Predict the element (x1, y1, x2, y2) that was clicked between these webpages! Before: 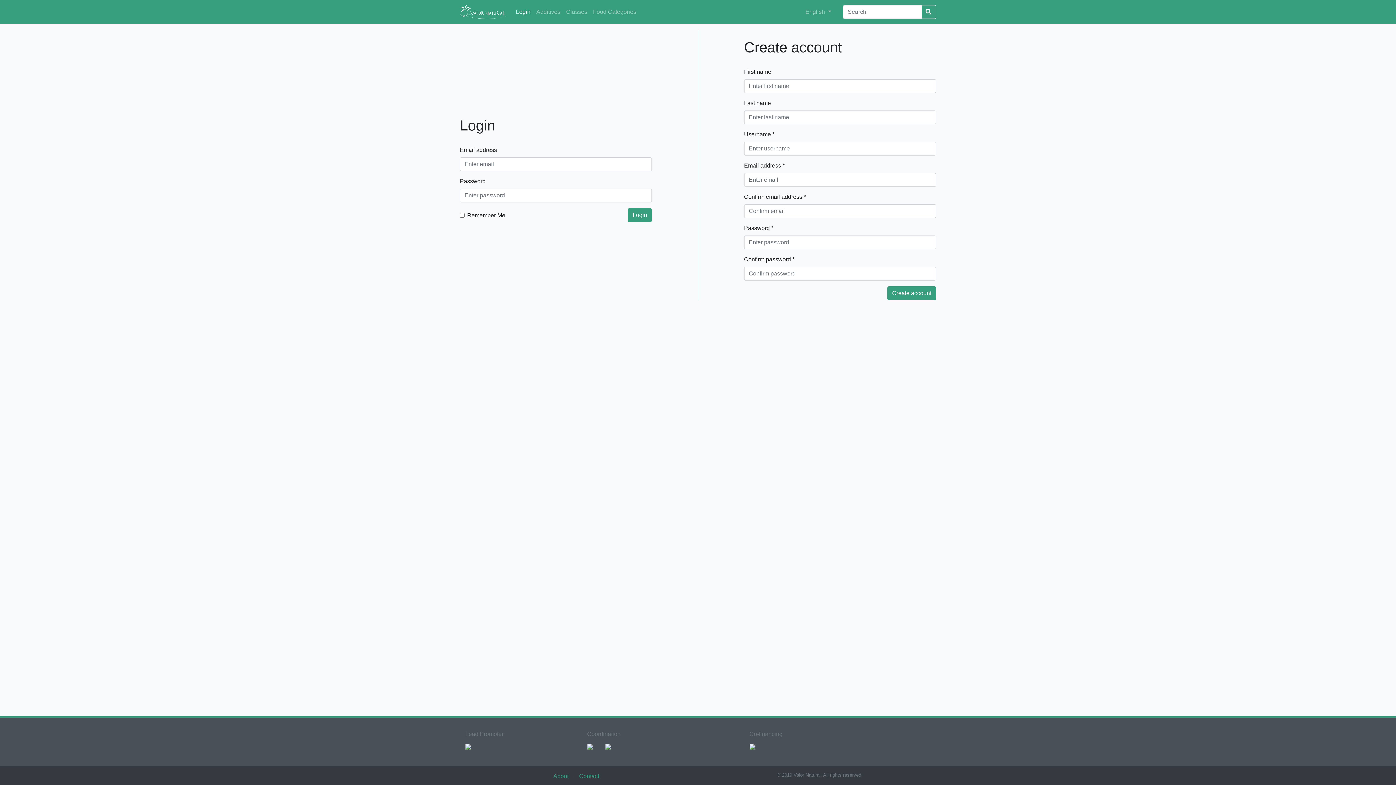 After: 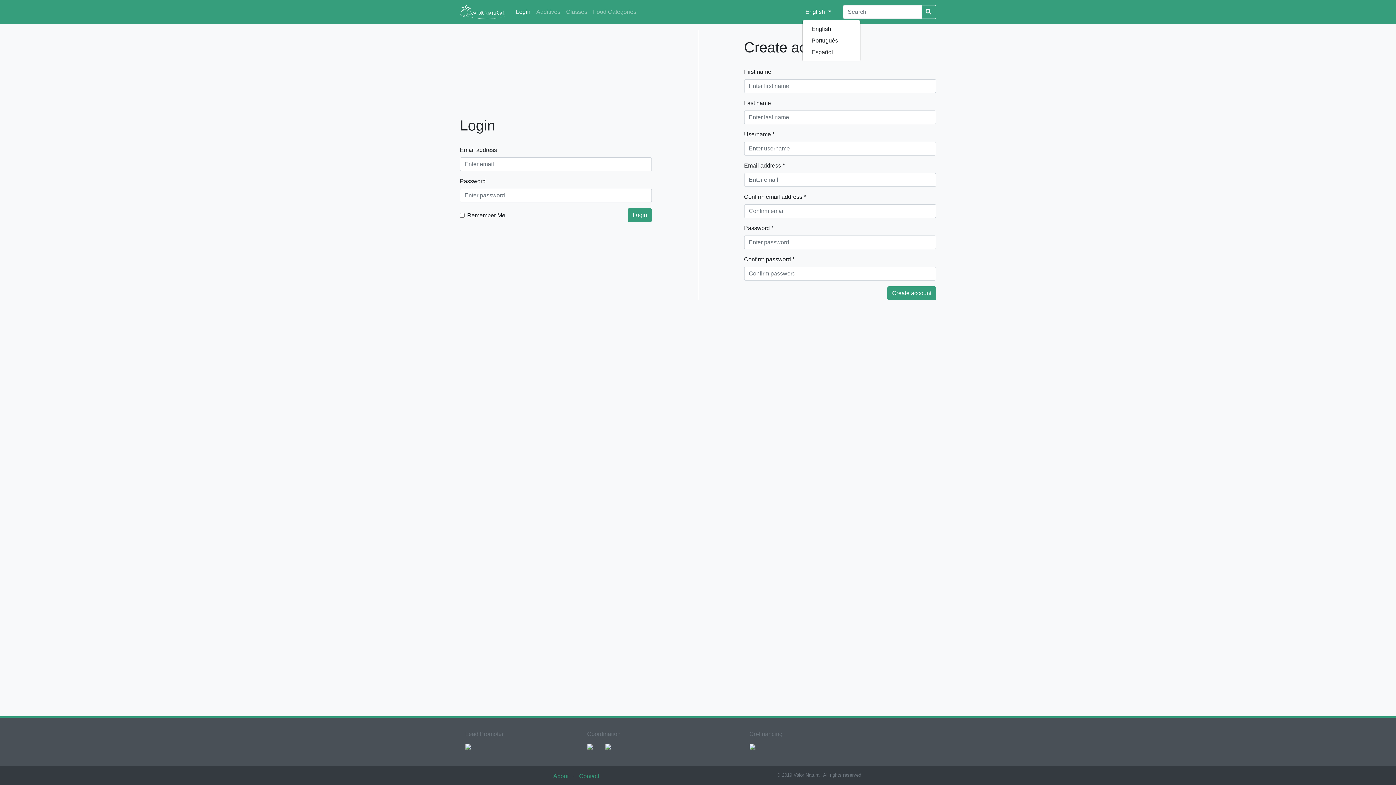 Action: bbox: (802, 4, 834, 19) label: English 